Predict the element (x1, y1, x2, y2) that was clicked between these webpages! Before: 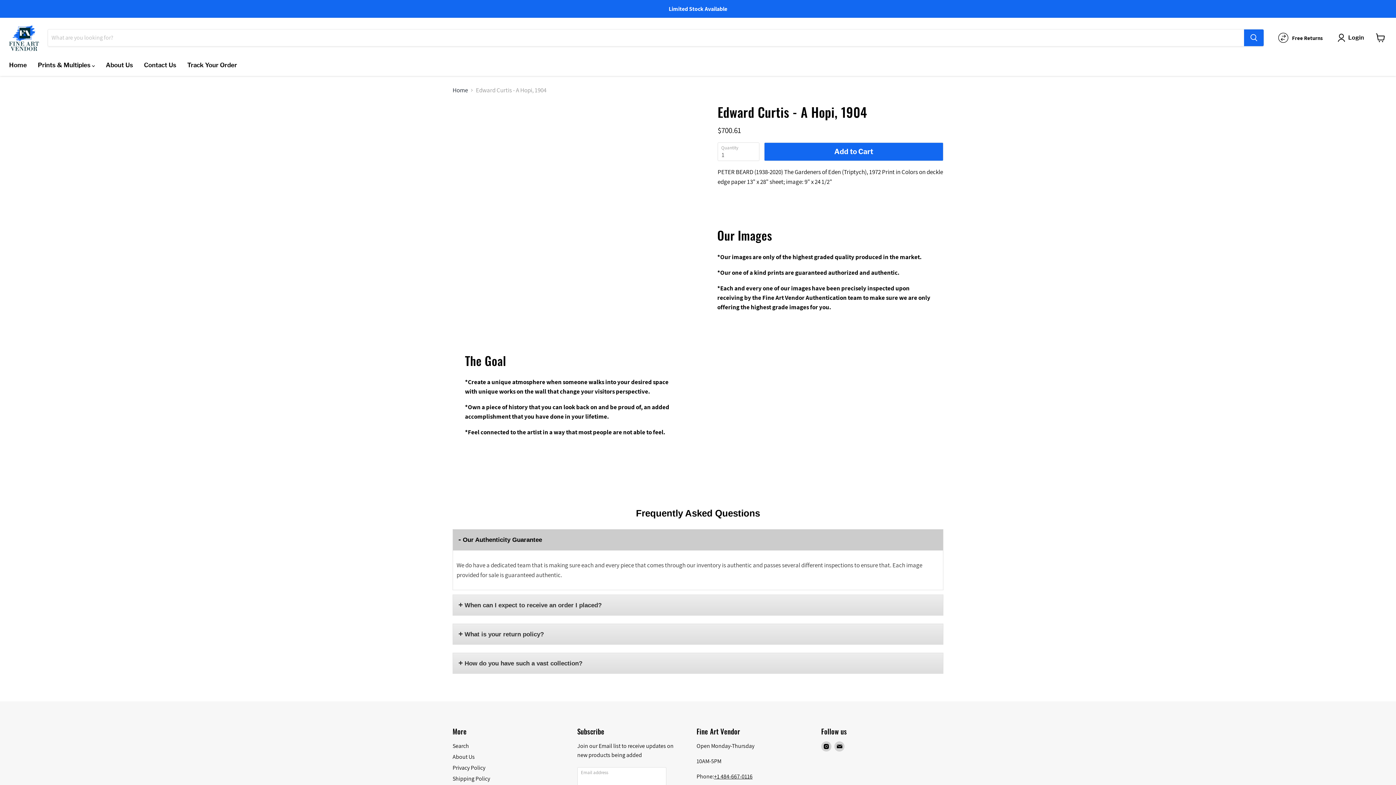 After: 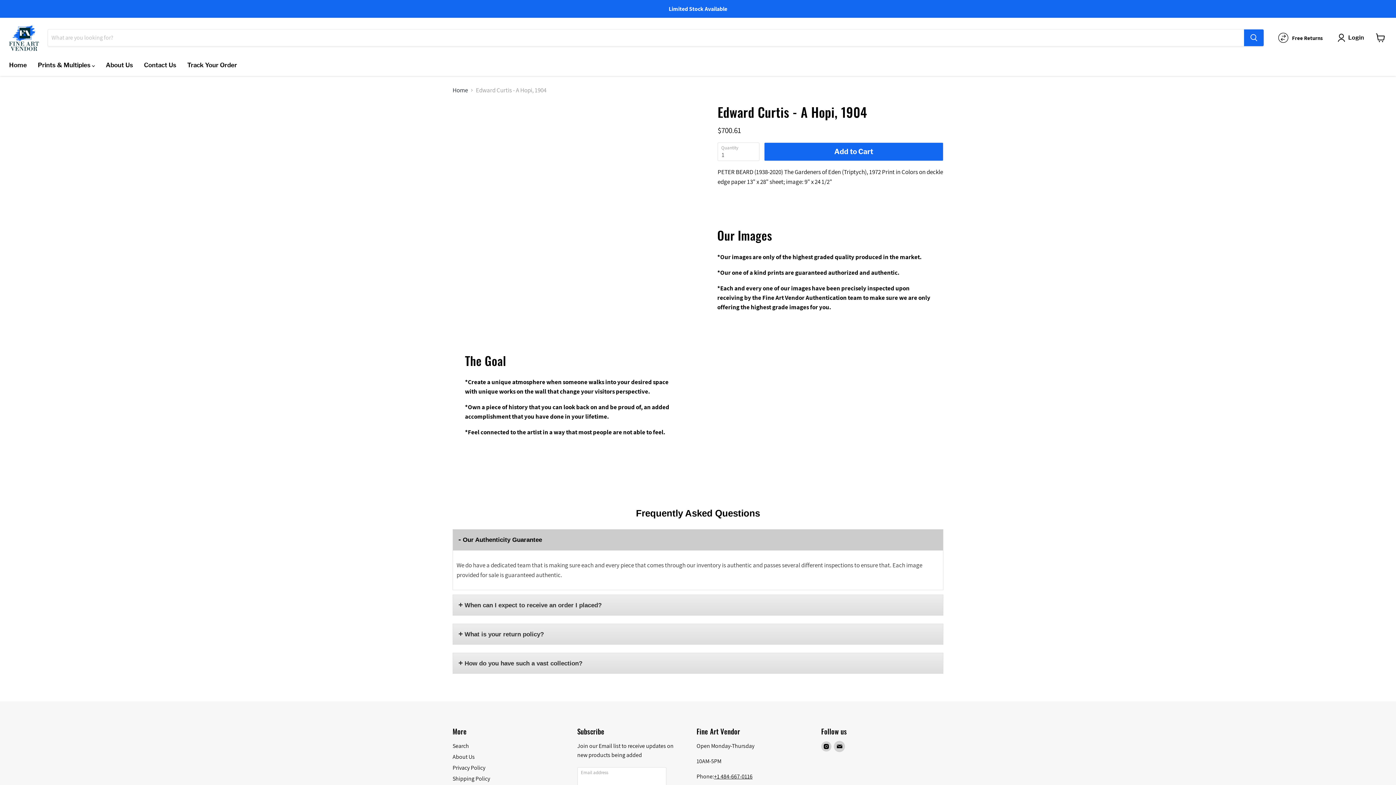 Action: label: Find us on Email bbox: (834, 741, 844, 751)